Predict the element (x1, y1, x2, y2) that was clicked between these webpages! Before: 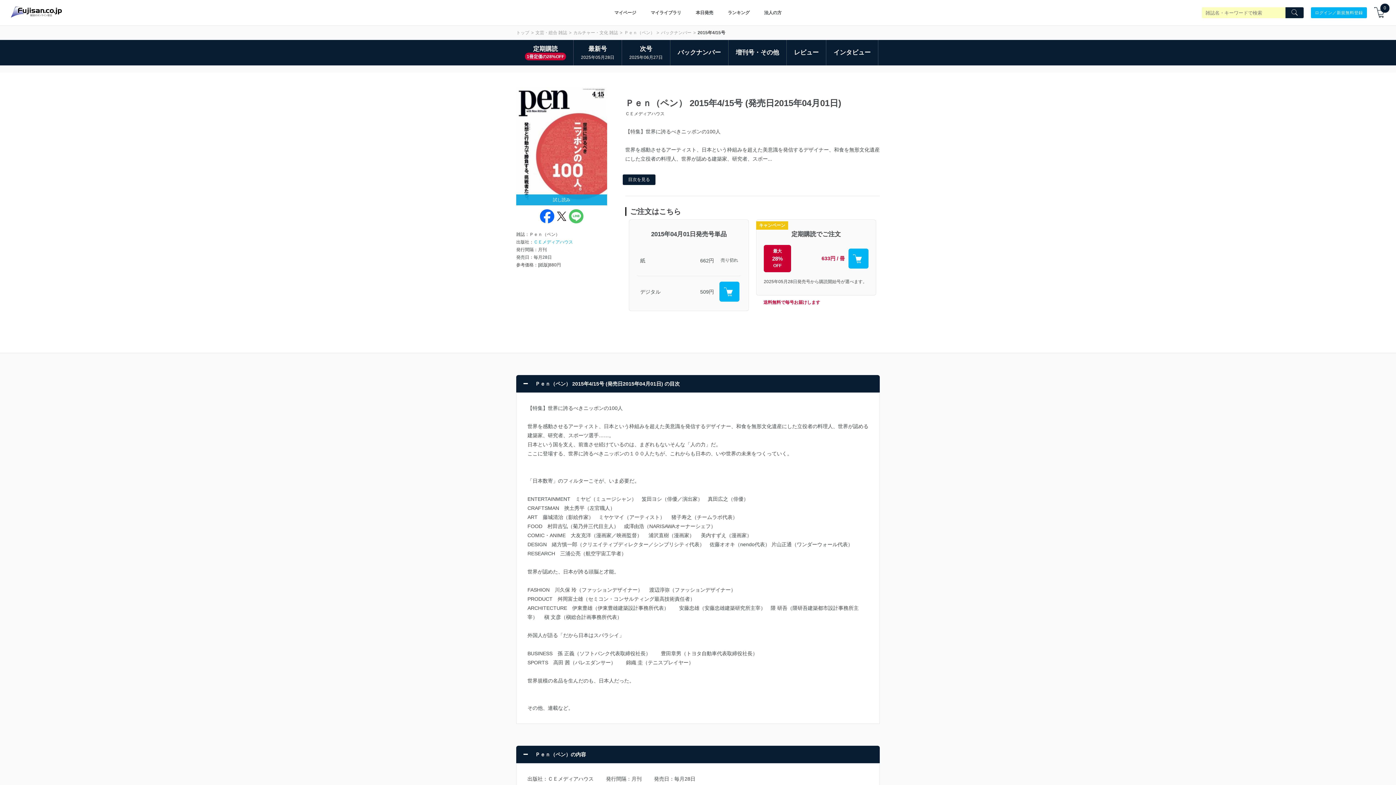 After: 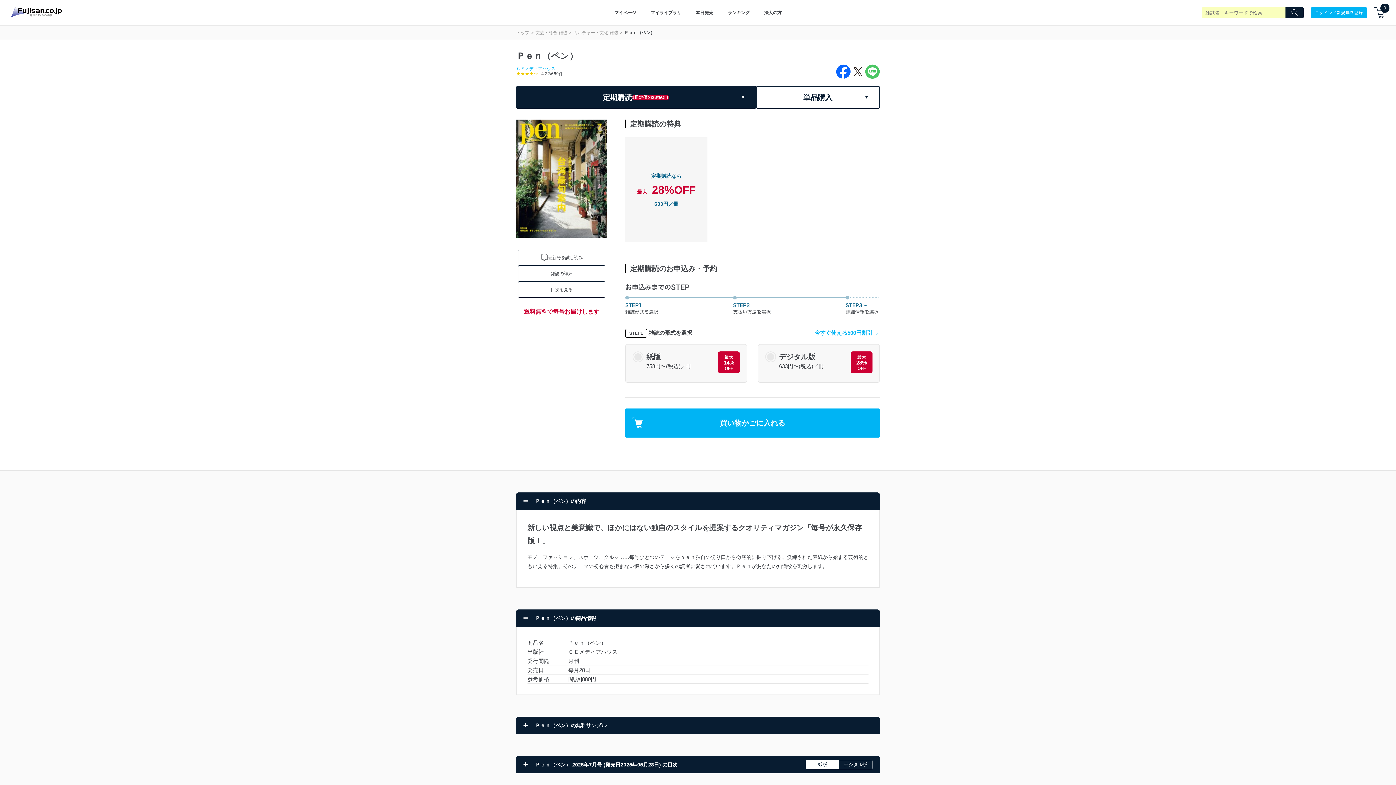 Action: bbox: (525, 43, 566, 61) label: 定期購読

1冊定価の28%OFF